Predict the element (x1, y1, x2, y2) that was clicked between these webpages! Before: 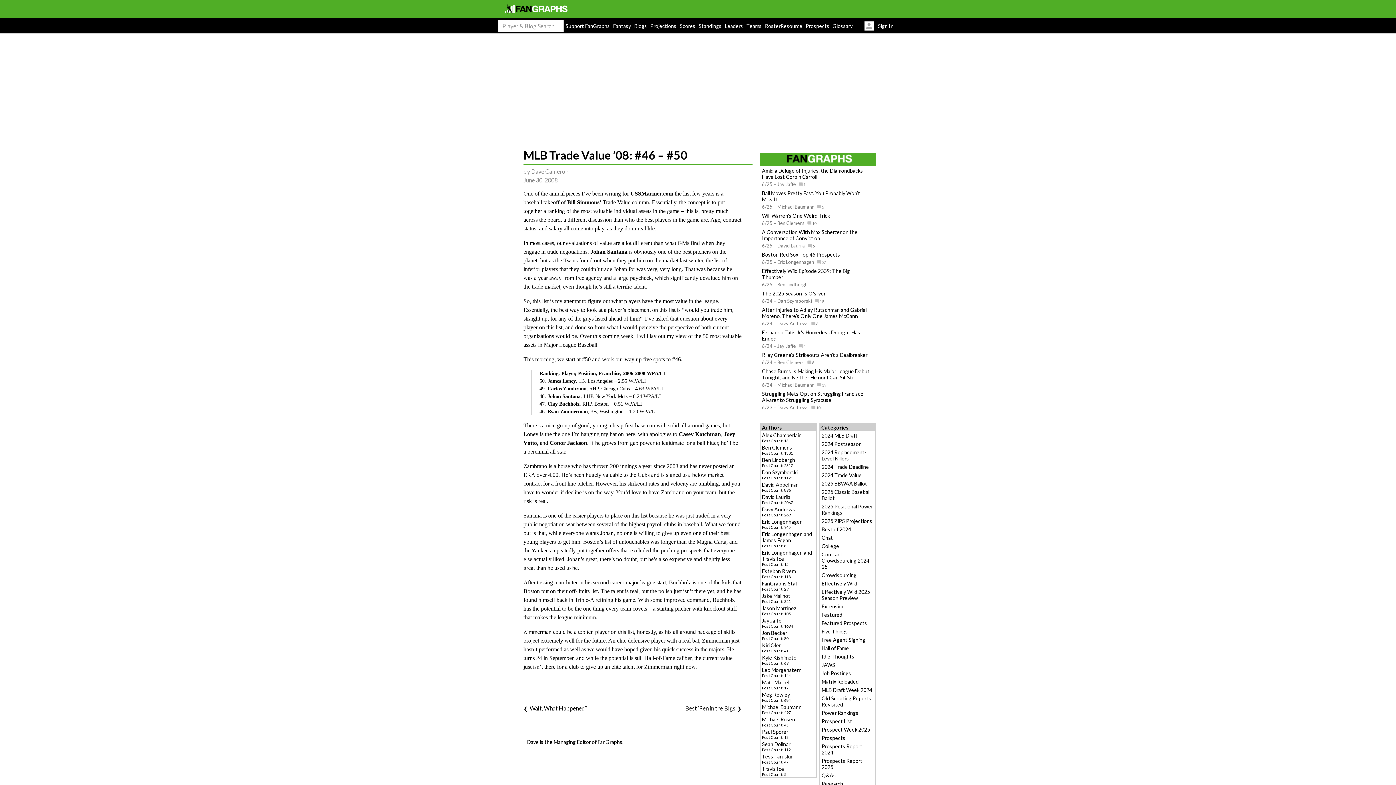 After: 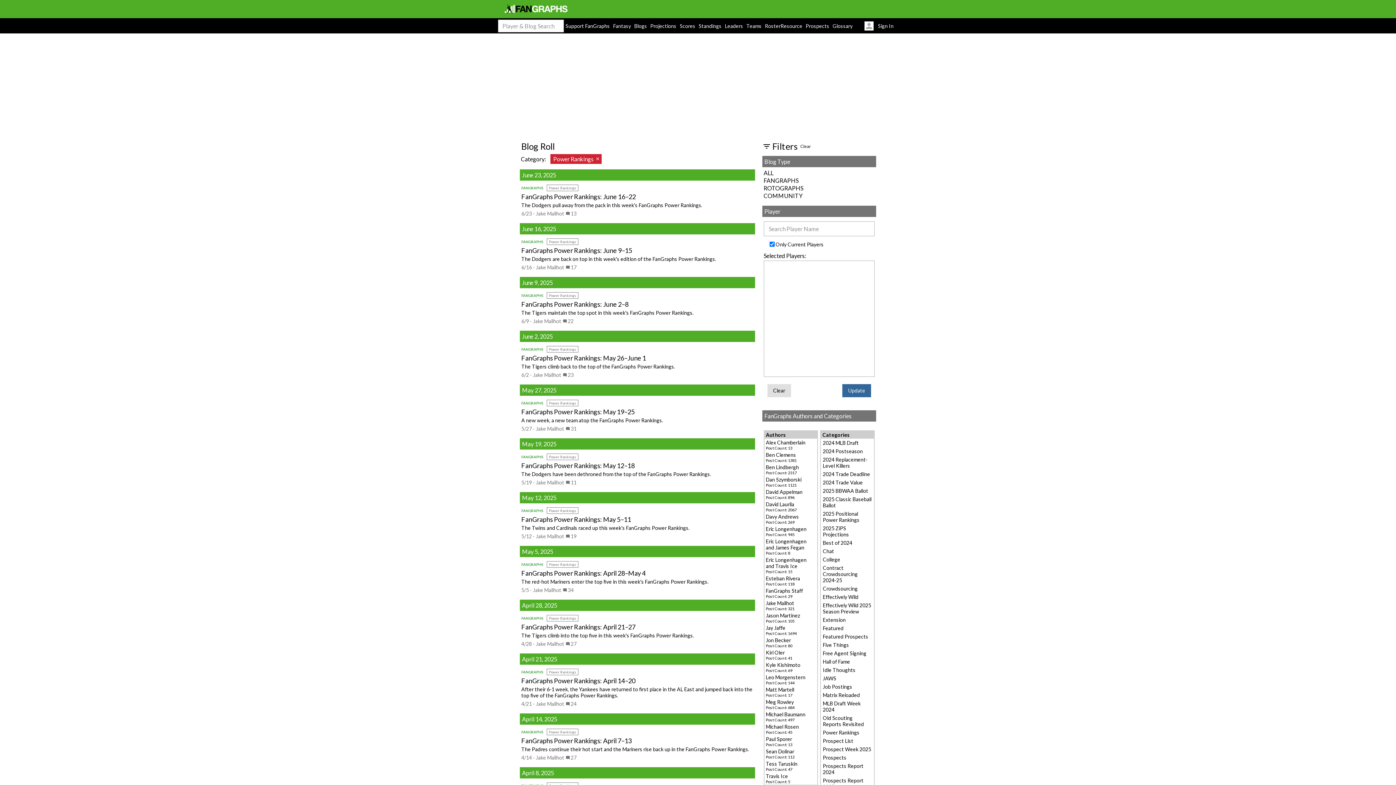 Action: bbox: (821, 710, 858, 716) label: Power Rankings